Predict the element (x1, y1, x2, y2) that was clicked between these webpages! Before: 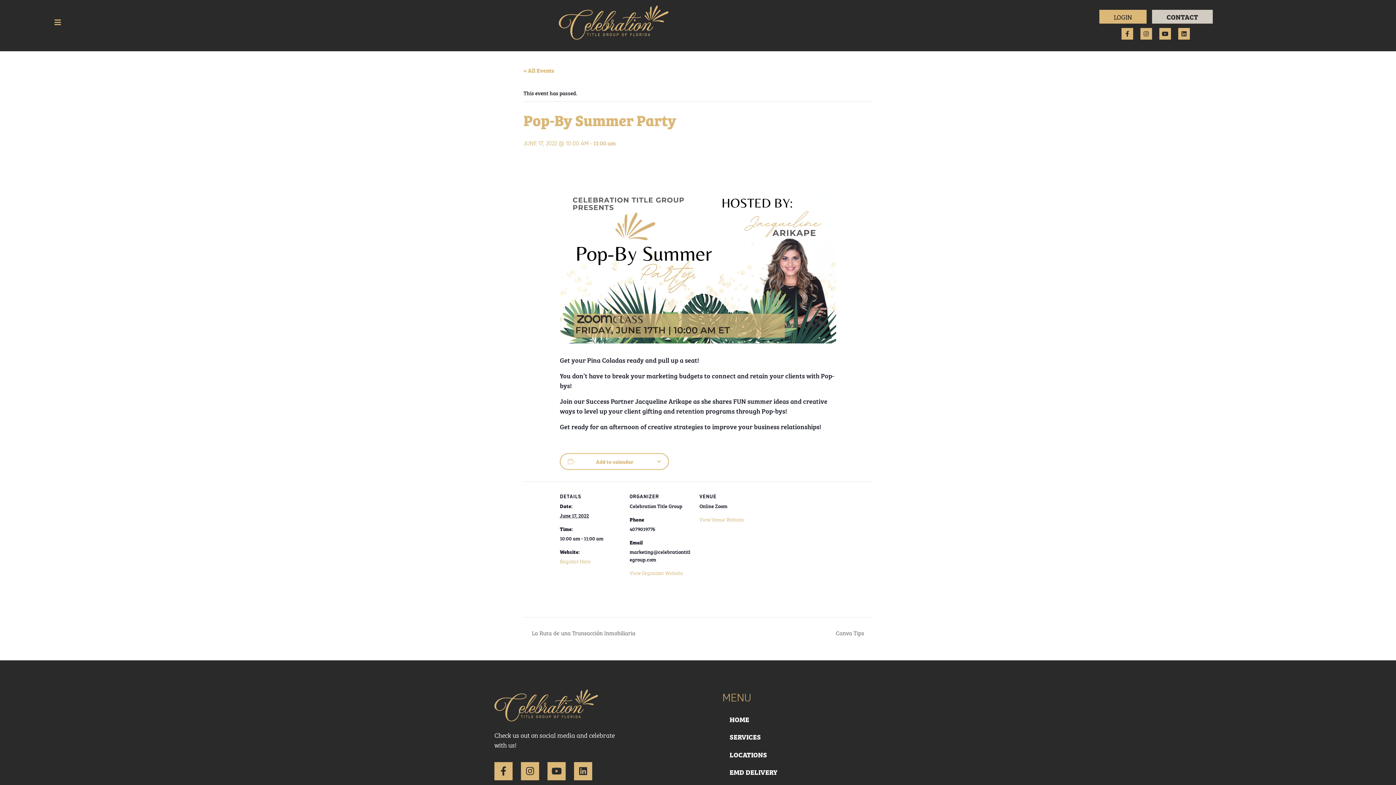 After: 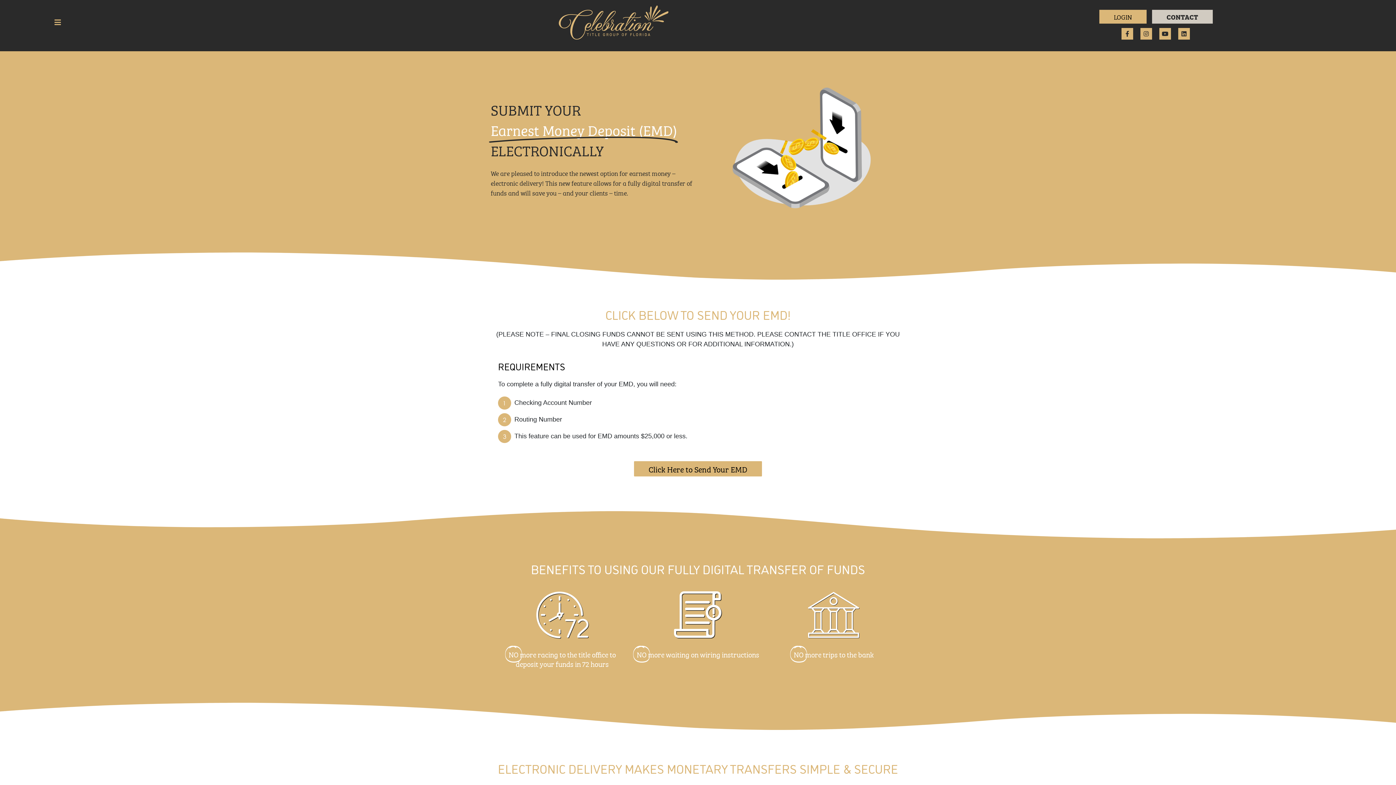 Action: bbox: (722, 763, 857, 780) label: EMD DELIVERY